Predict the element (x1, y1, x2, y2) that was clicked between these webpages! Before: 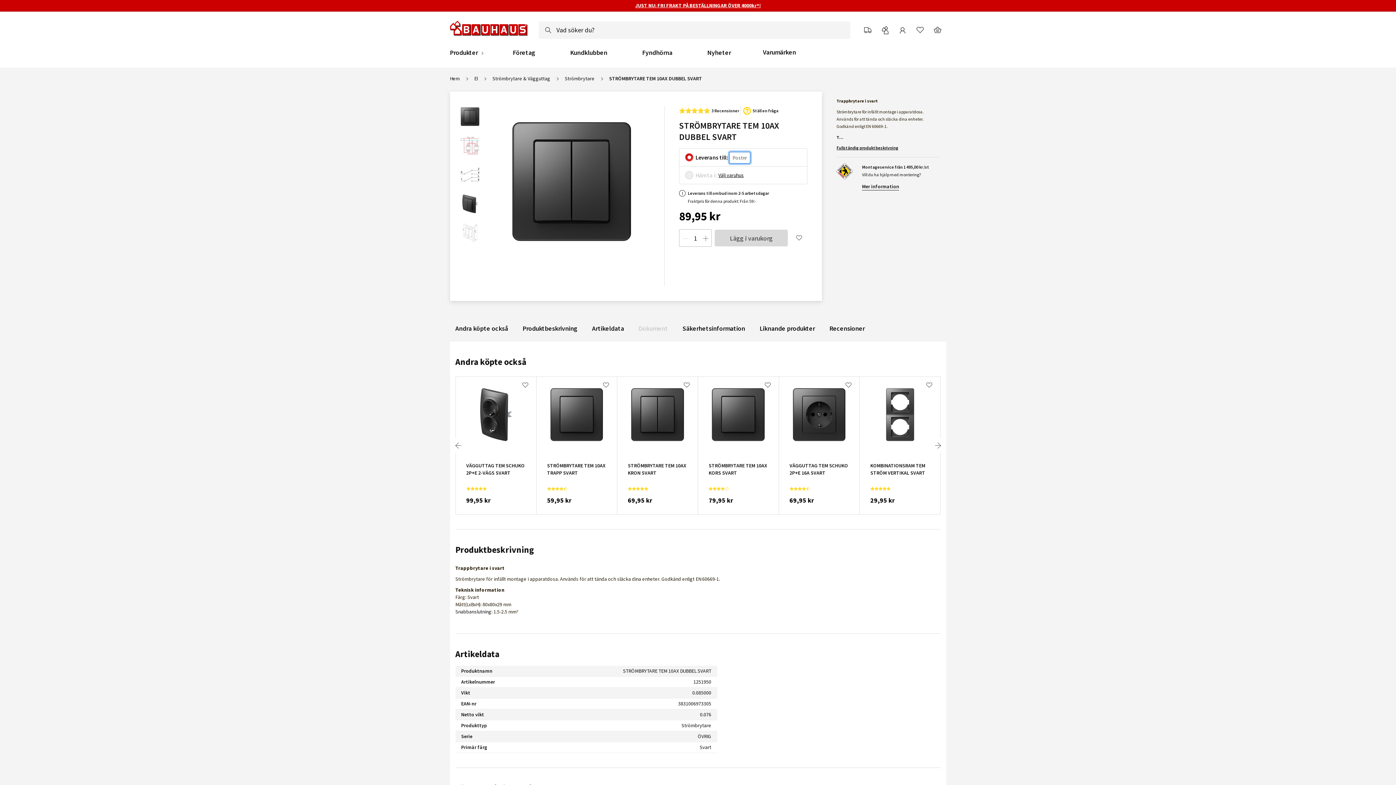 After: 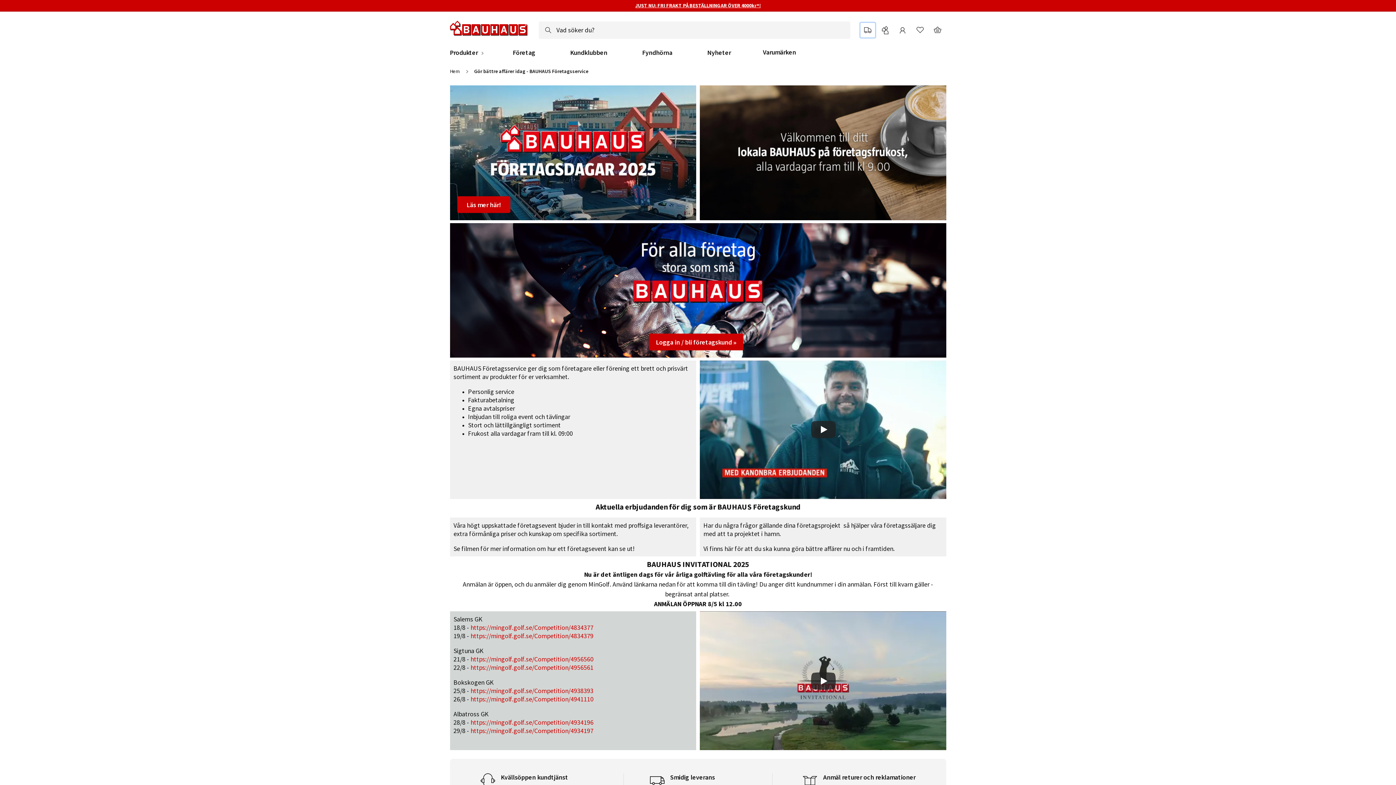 Action: label: Företag bbox: (512, 49, 535, 56)